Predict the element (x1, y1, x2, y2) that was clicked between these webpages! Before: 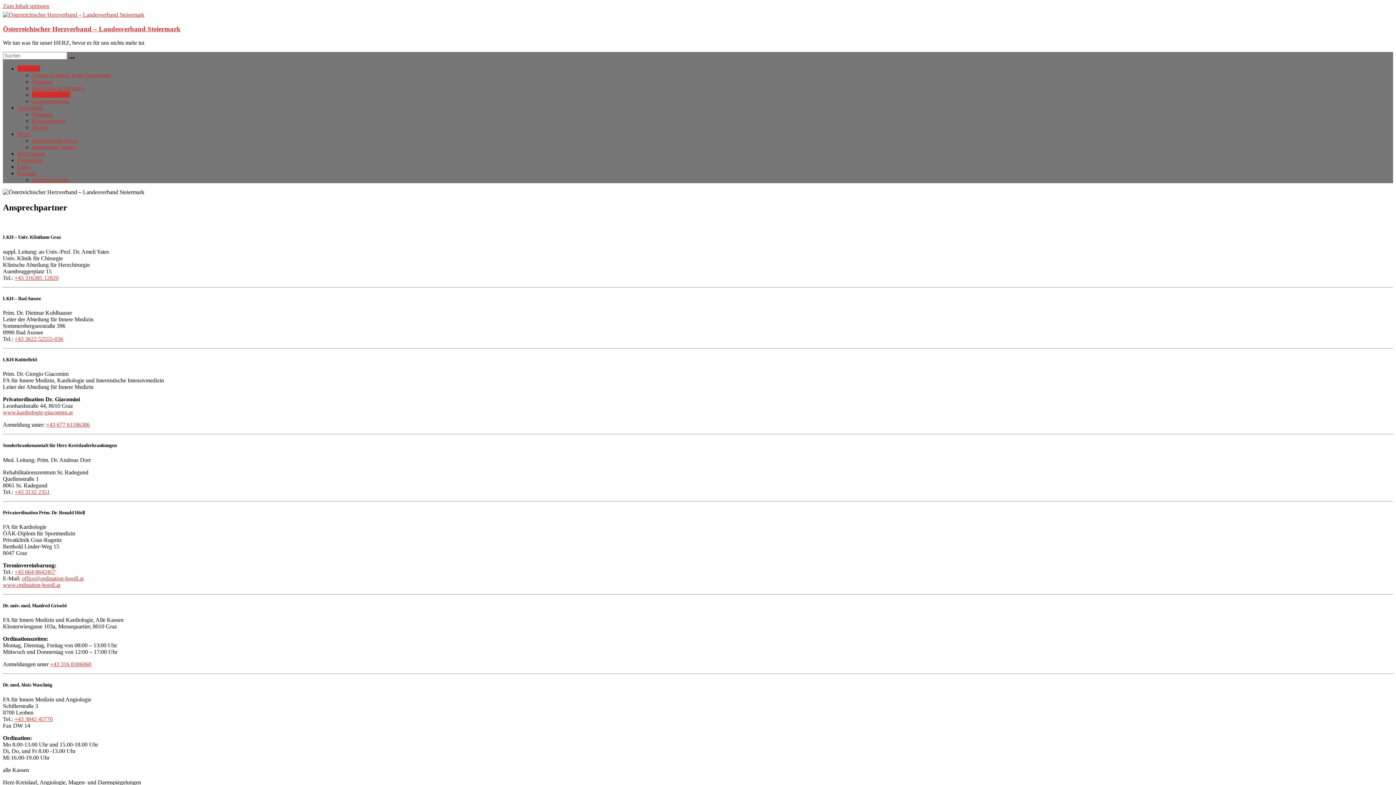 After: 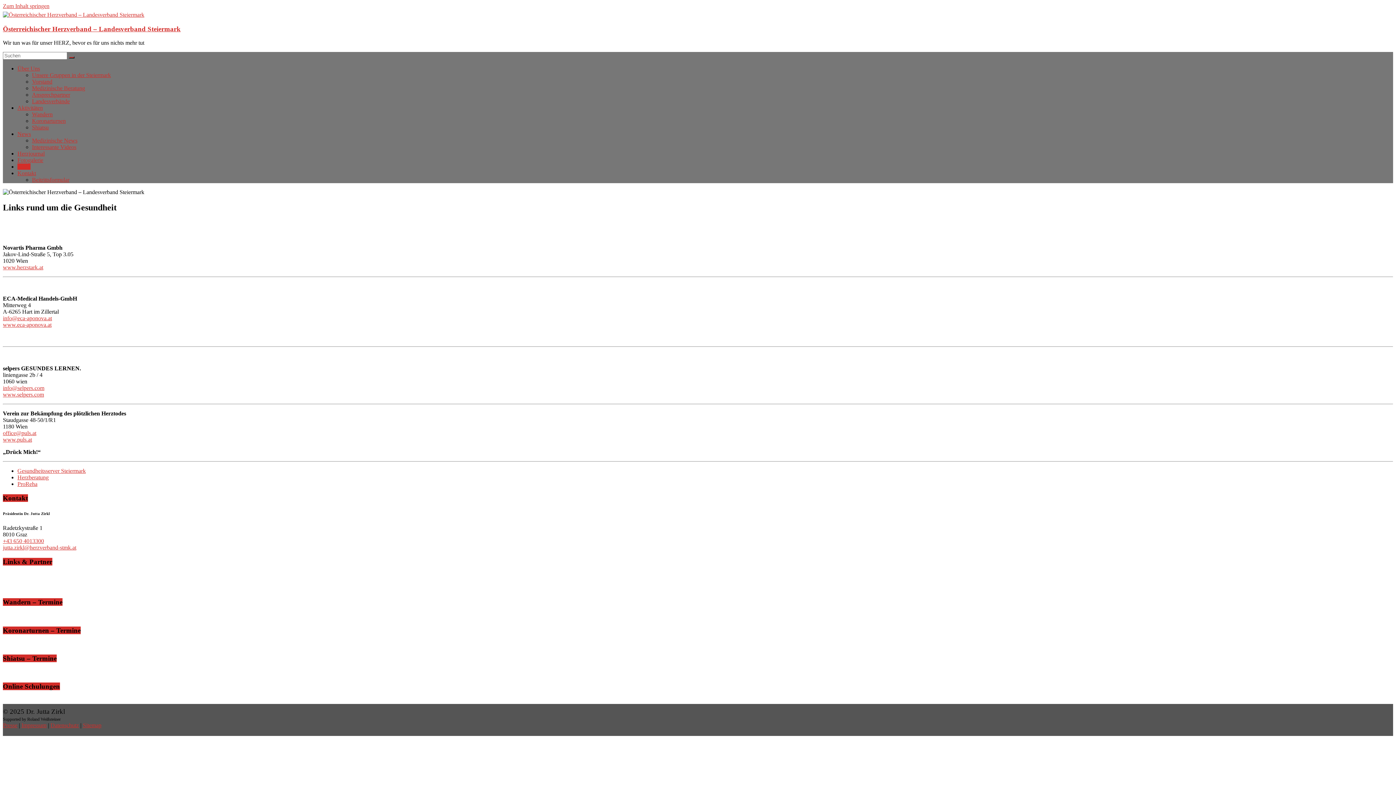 Action: bbox: (17, 163, 30, 169) label: Links